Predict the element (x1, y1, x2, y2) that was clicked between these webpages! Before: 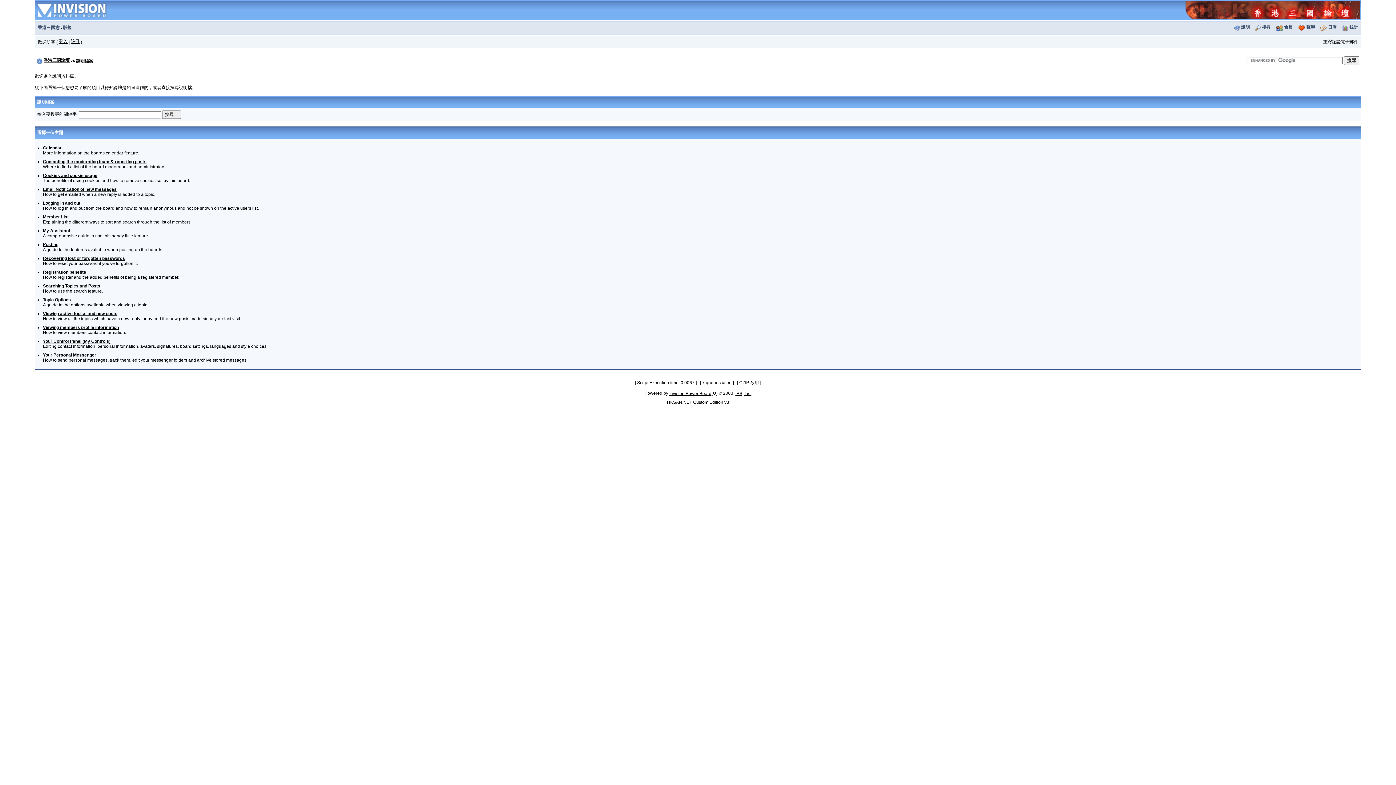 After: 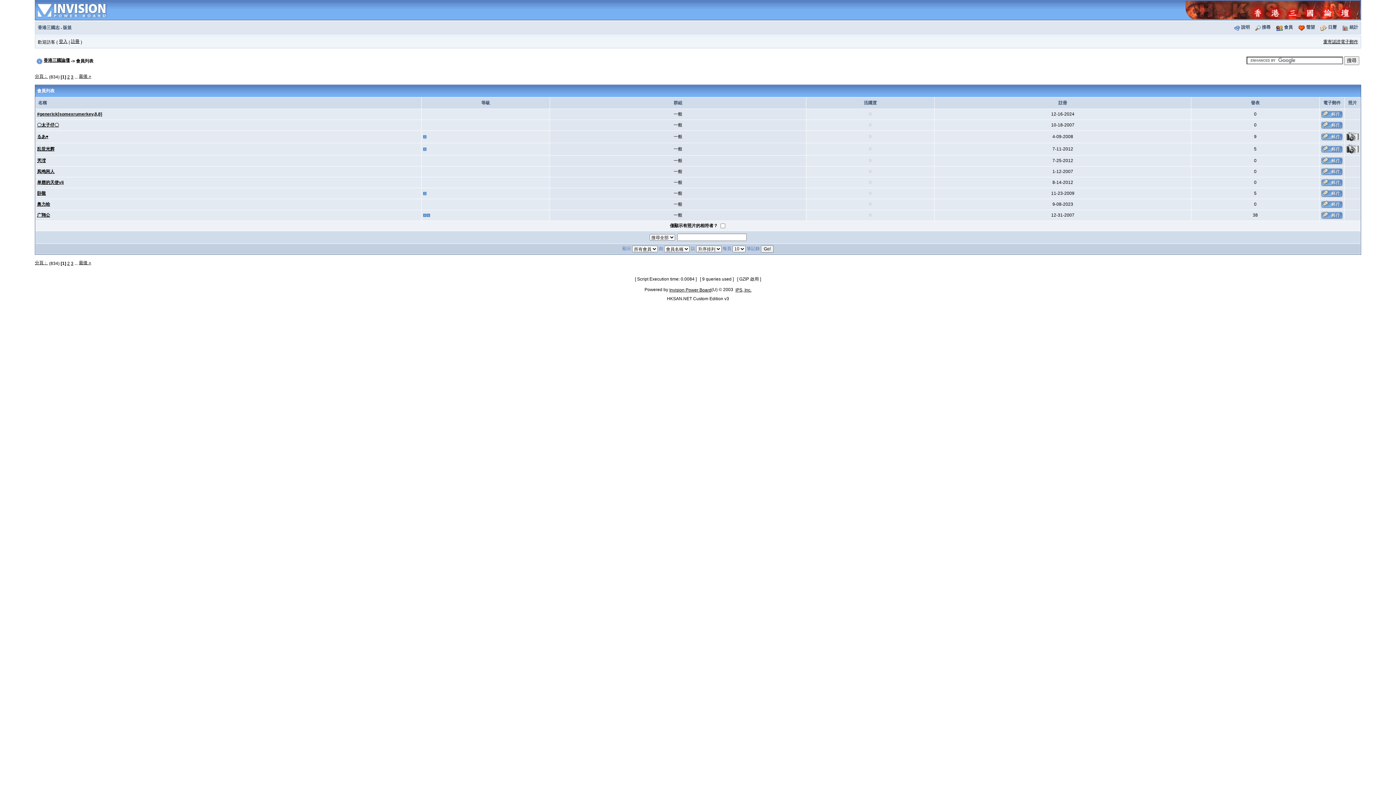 Action: label: 會員 bbox: (1284, 24, 1293, 29)